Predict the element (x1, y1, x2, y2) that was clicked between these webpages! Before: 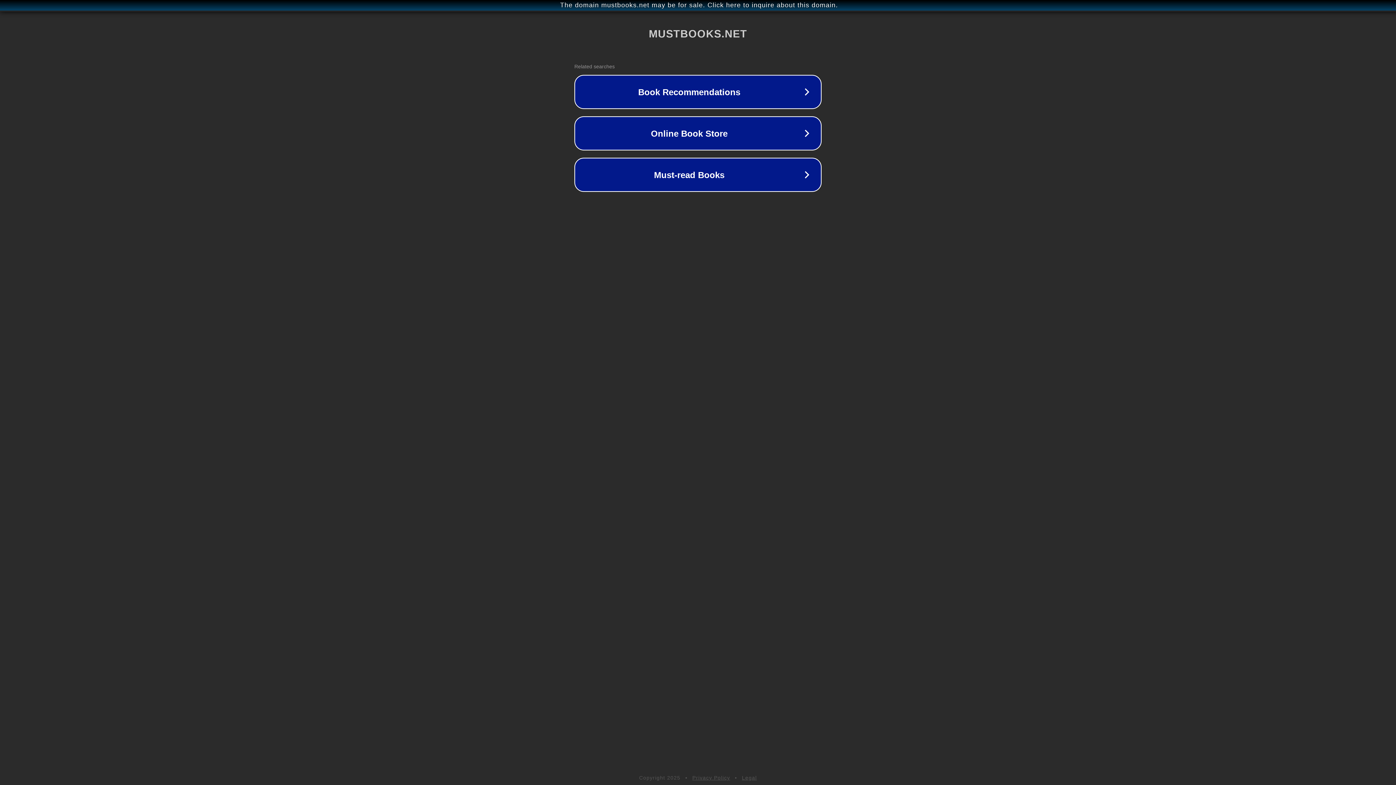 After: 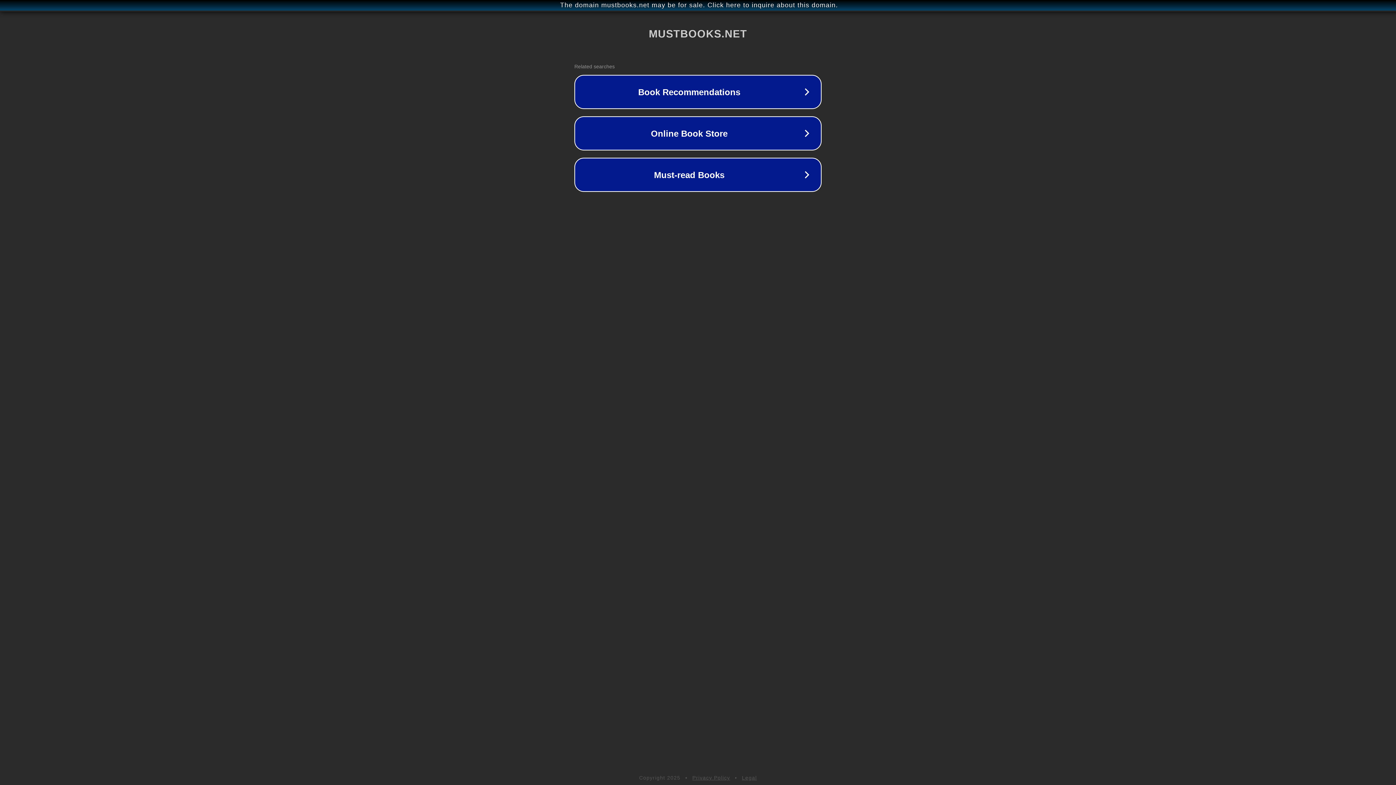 Action: label: Legal bbox: (742, 775, 757, 781)